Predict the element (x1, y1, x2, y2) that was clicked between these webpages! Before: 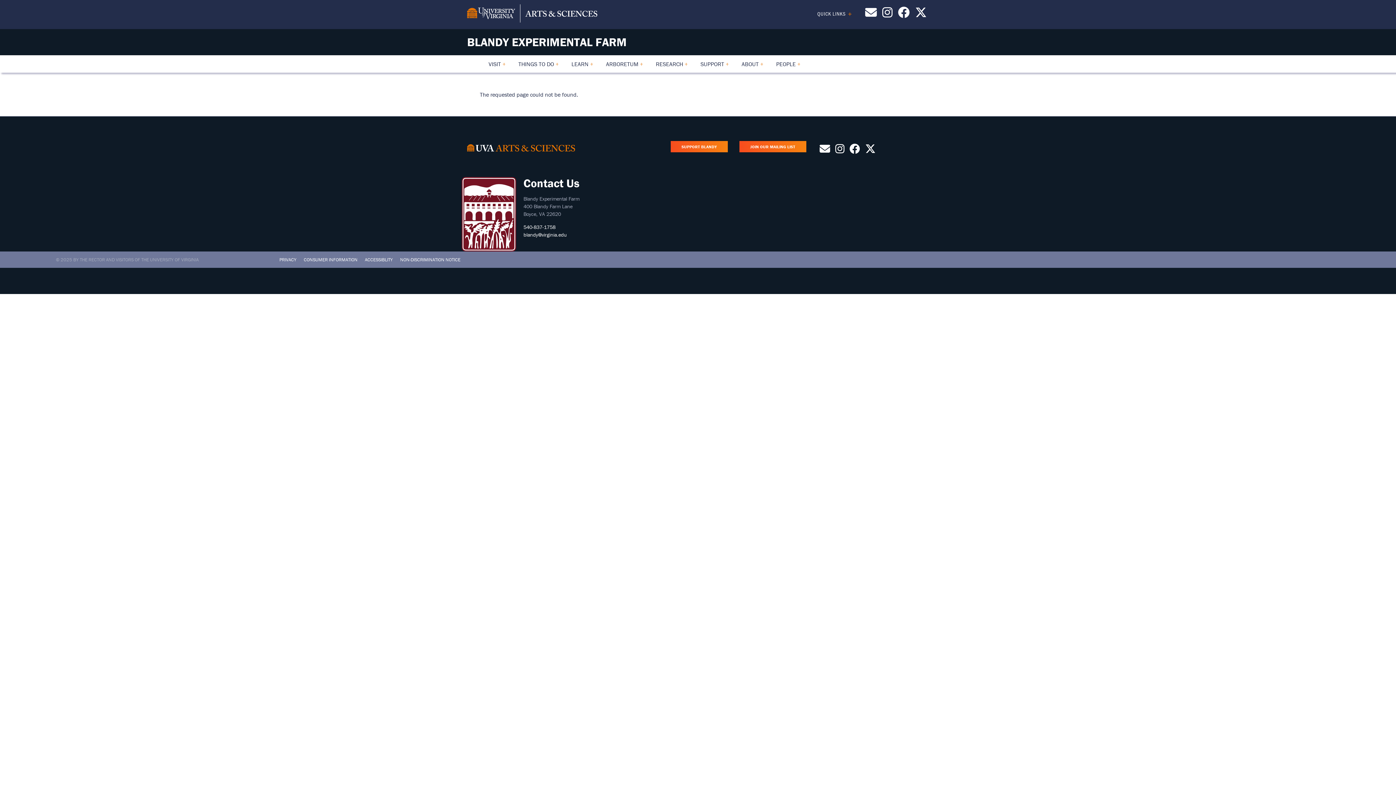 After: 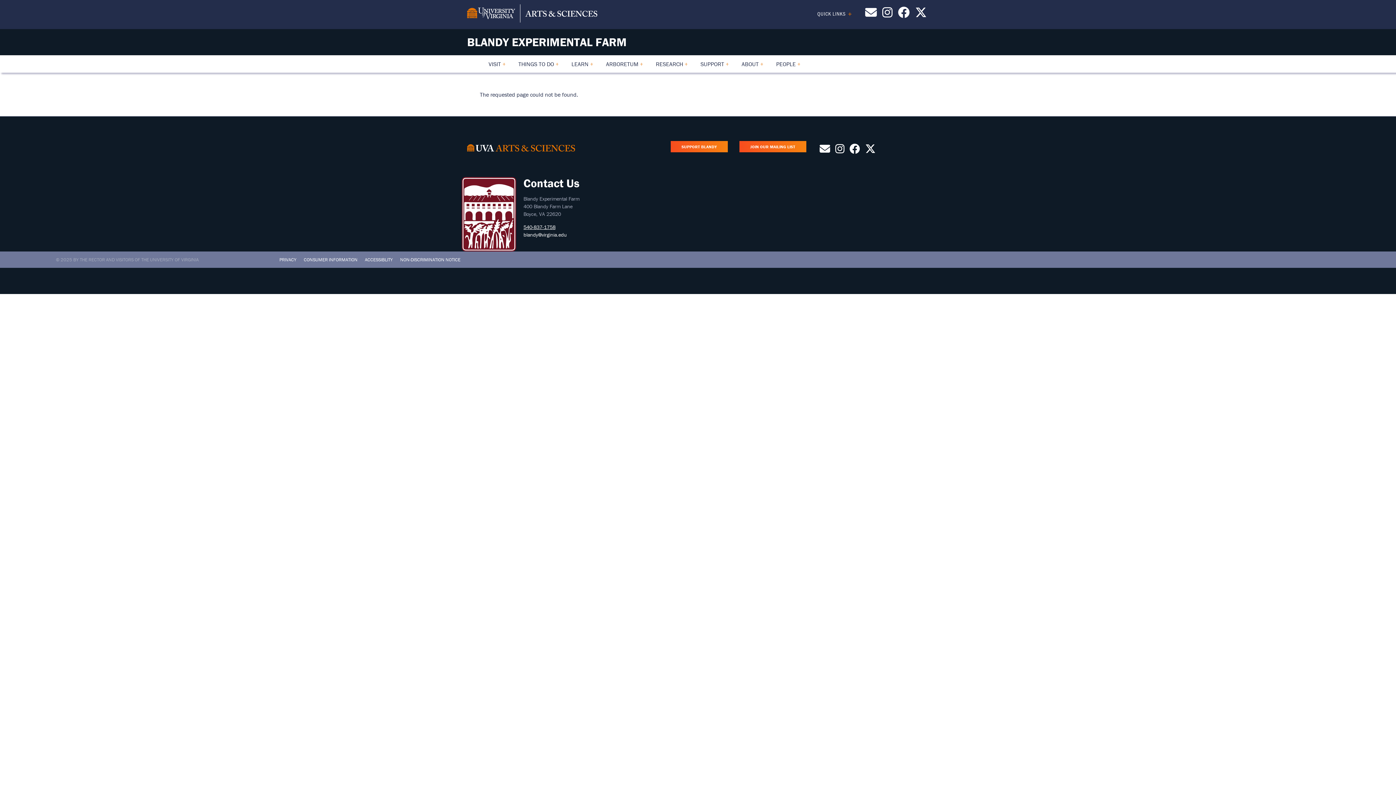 Action: label: 540-837-1758 bbox: (523, 223, 555, 230)